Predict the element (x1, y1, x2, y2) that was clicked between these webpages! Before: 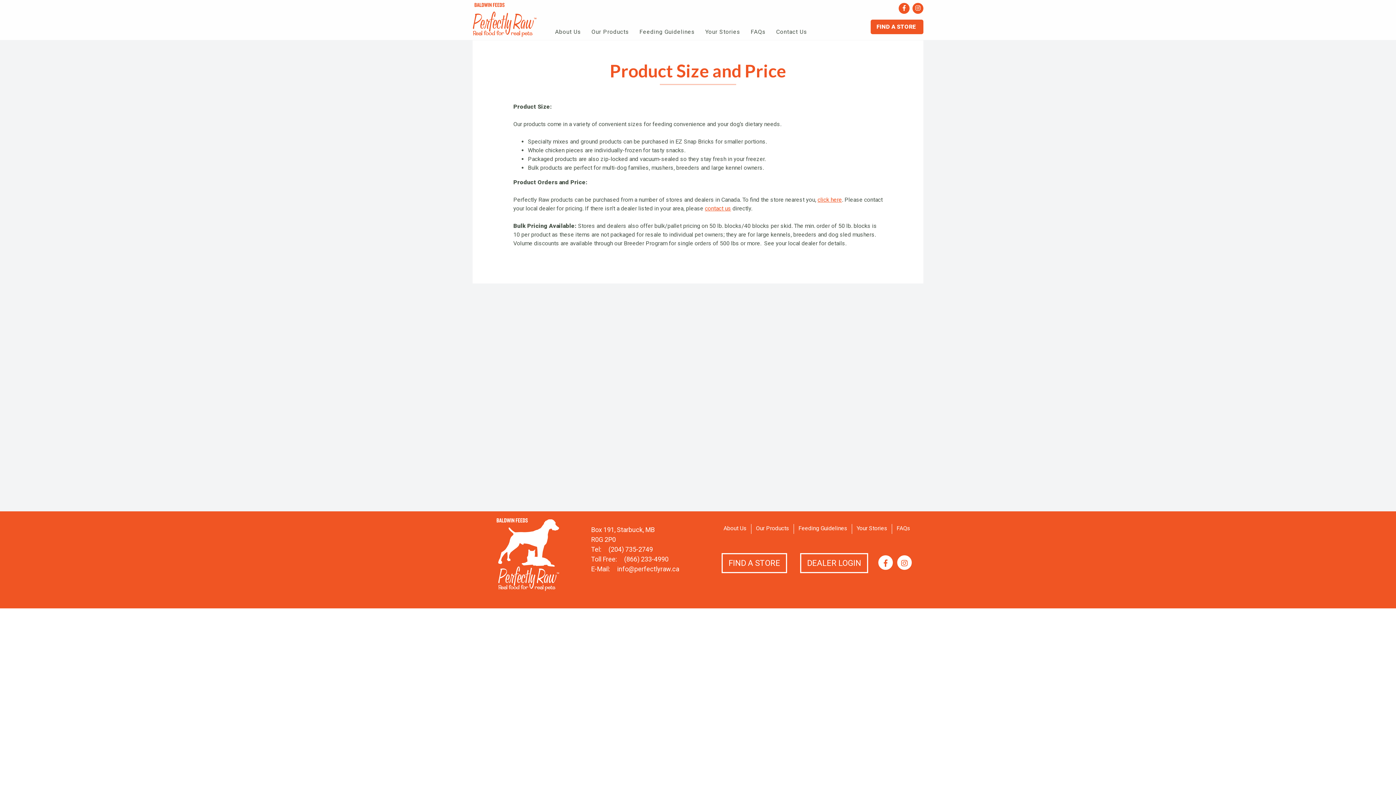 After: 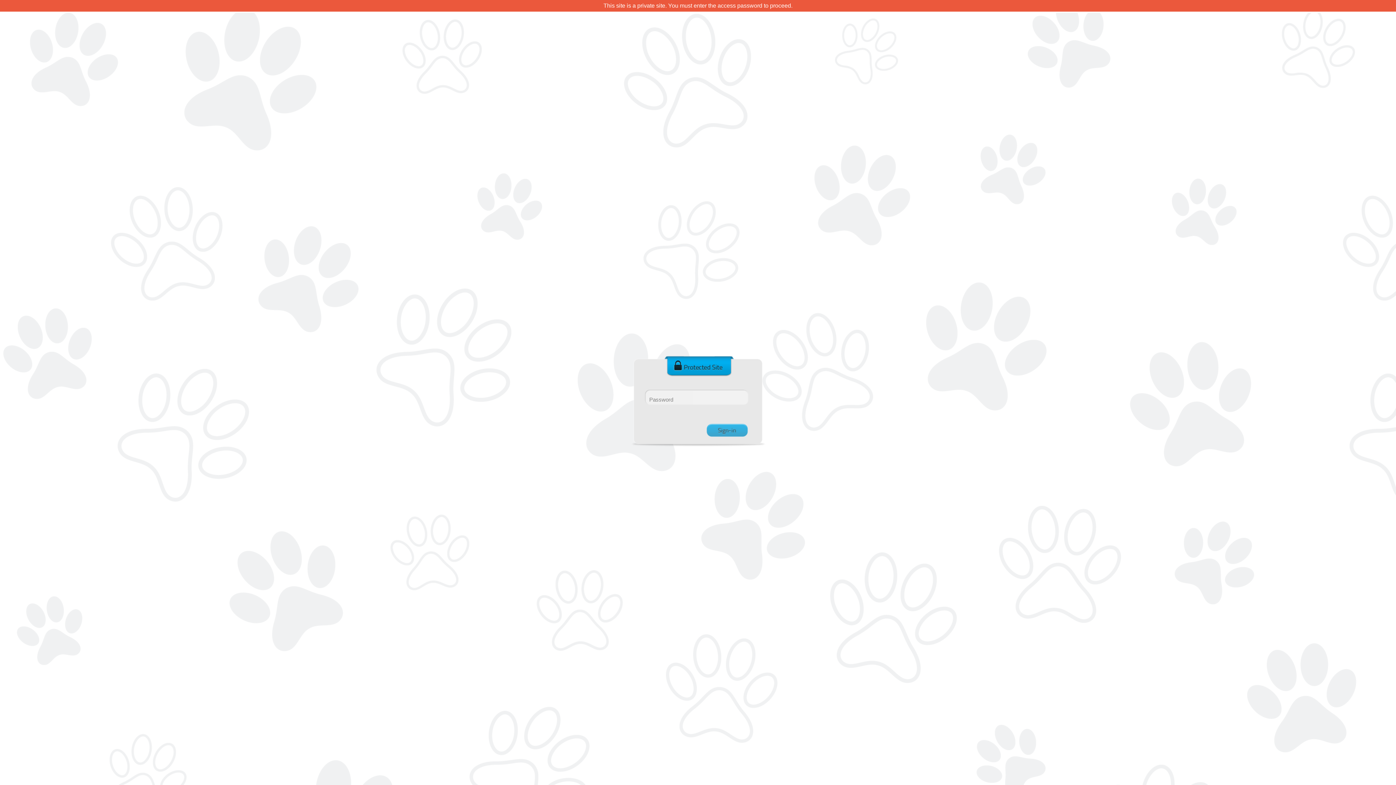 Action: bbox: (800, 553, 868, 573) label: DEALER LOGIN